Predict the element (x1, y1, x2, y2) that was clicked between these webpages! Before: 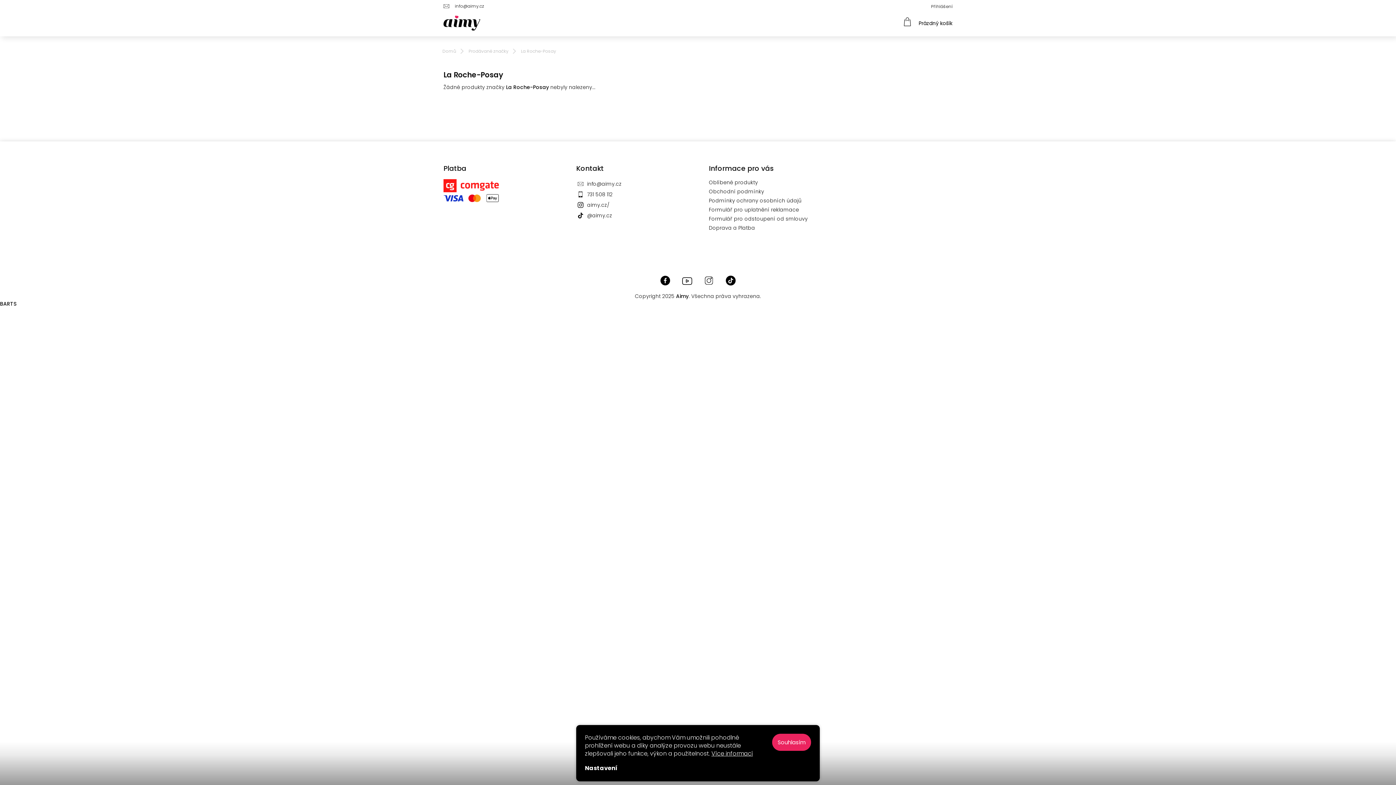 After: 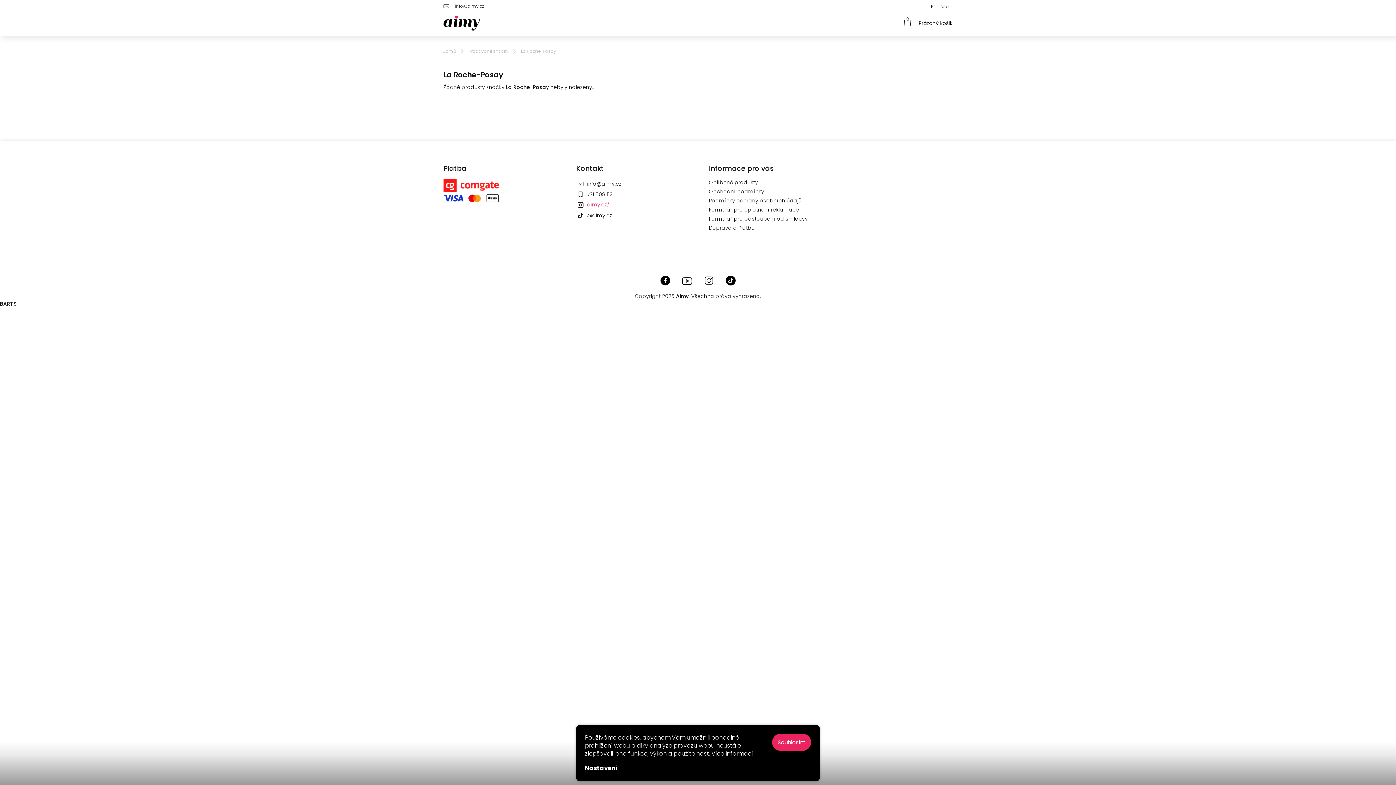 Action: bbox: (587, 201, 609, 208) label: aimy.cz/